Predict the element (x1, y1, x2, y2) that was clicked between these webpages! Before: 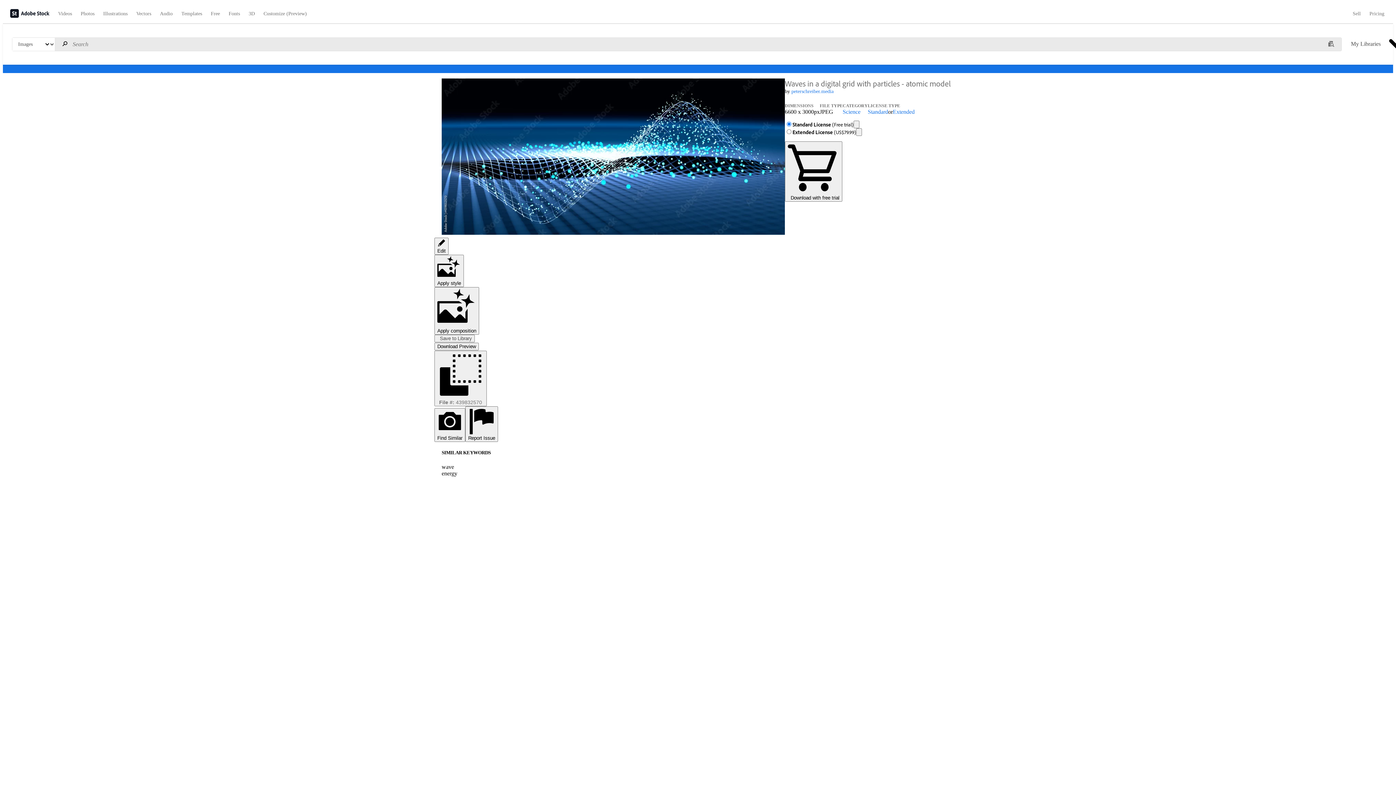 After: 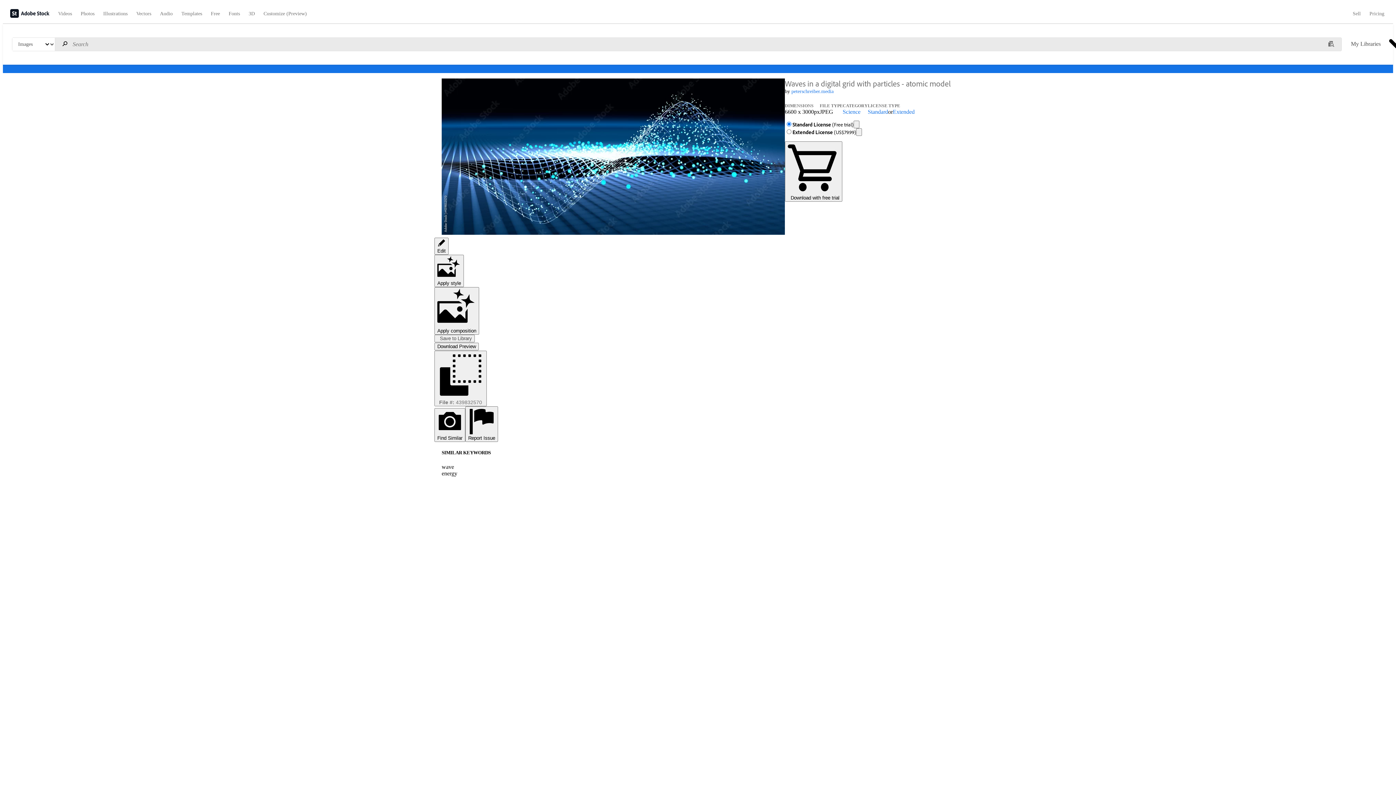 Action: bbox: (893, 108, 914, 114) label: Extended